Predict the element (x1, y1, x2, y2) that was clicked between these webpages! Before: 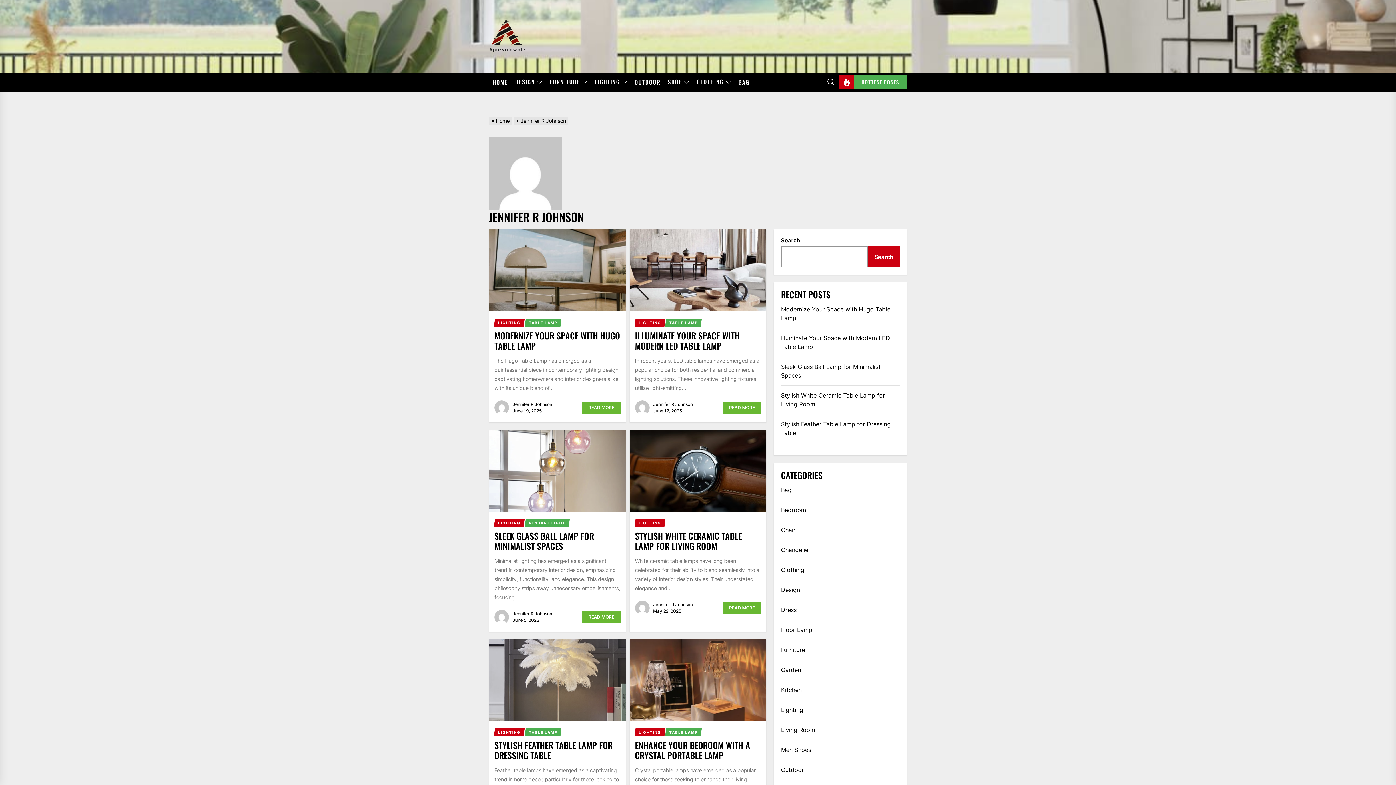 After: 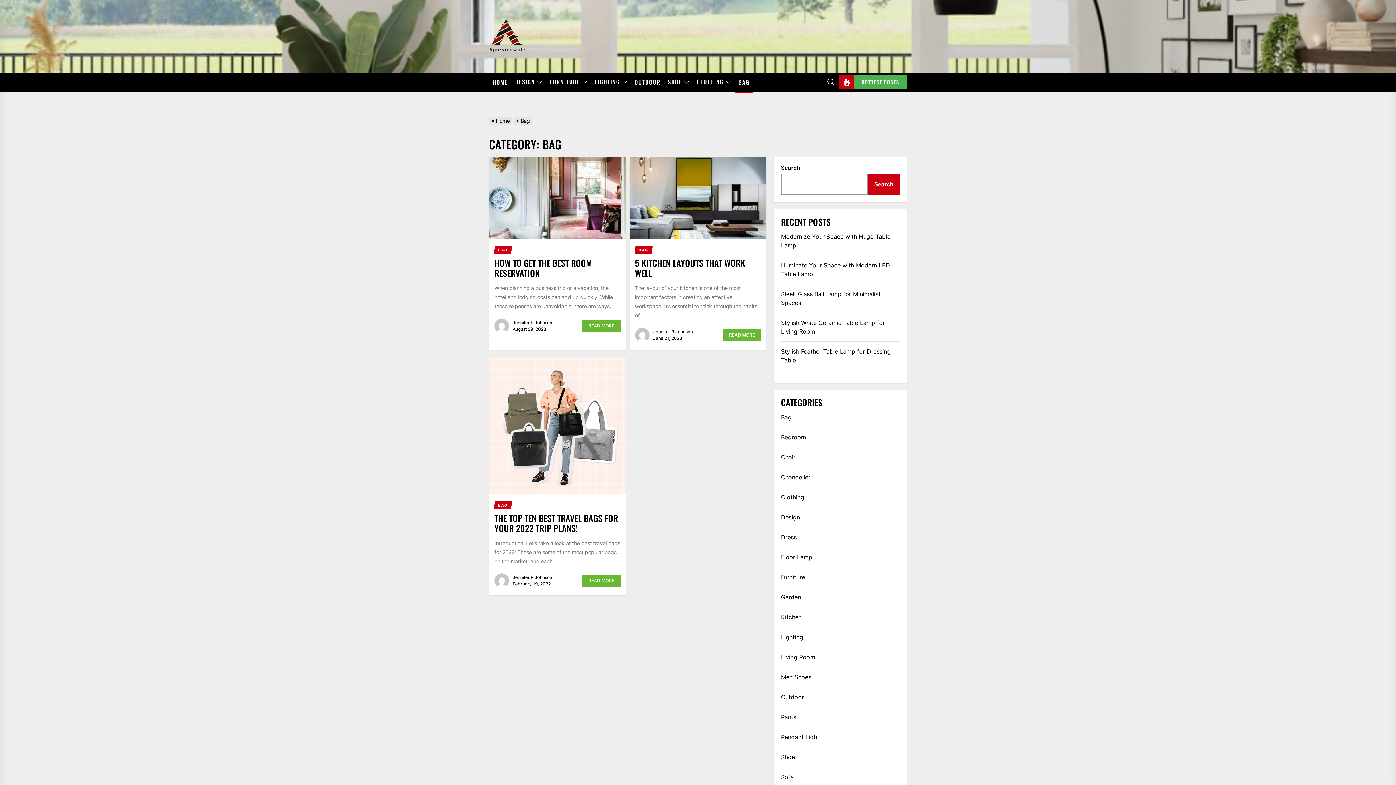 Action: label: Bag bbox: (781, 485, 791, 494)